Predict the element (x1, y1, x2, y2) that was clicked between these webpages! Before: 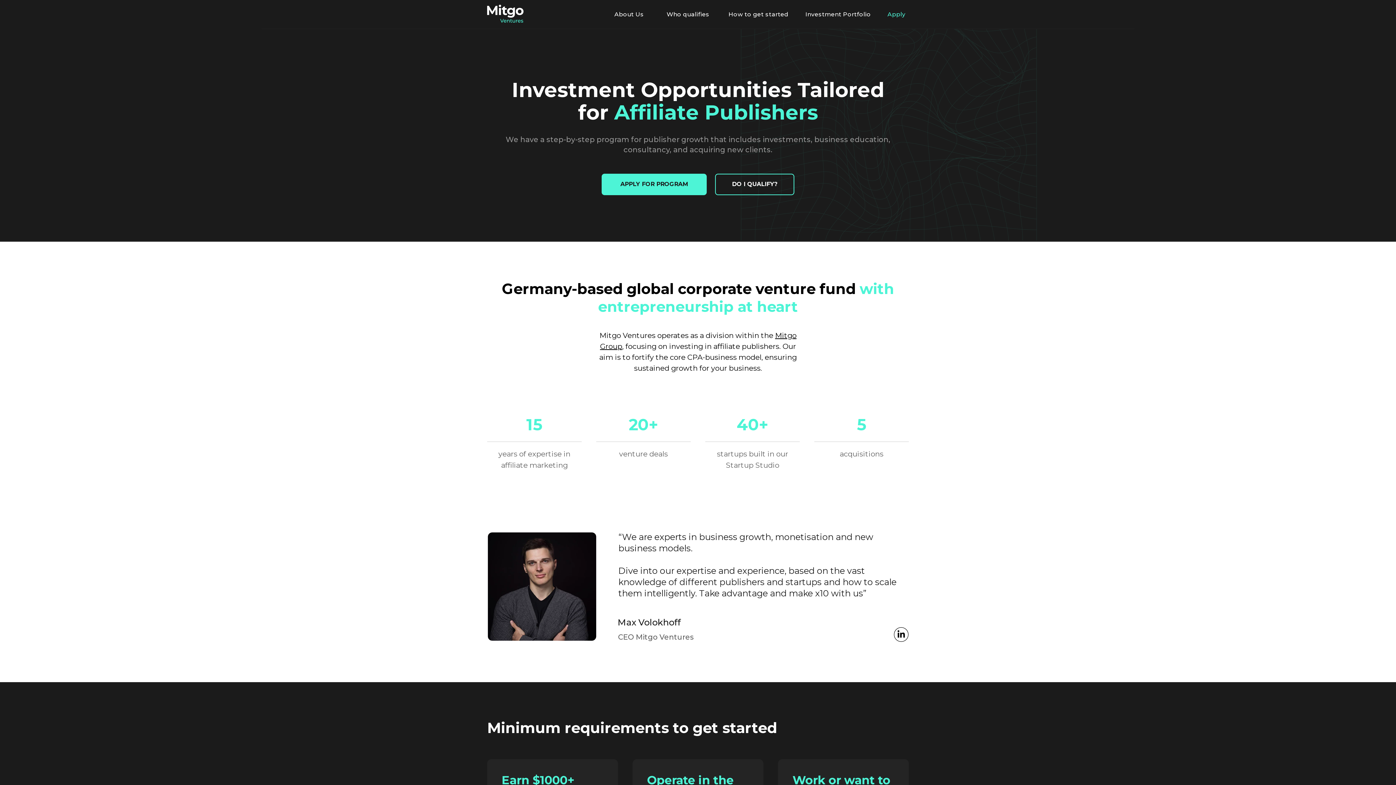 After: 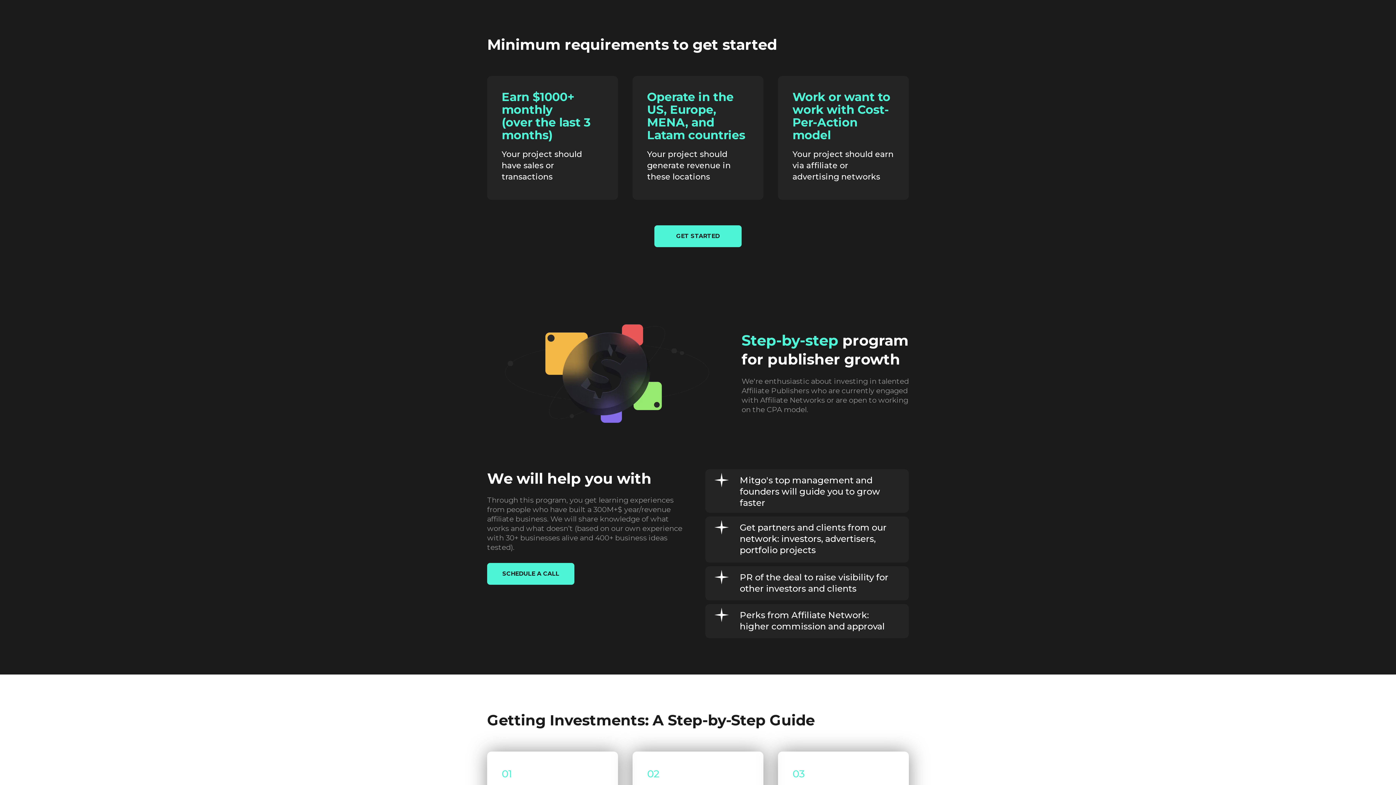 Action: label: Who qualifies bbox: (655, 0, 721, 29)